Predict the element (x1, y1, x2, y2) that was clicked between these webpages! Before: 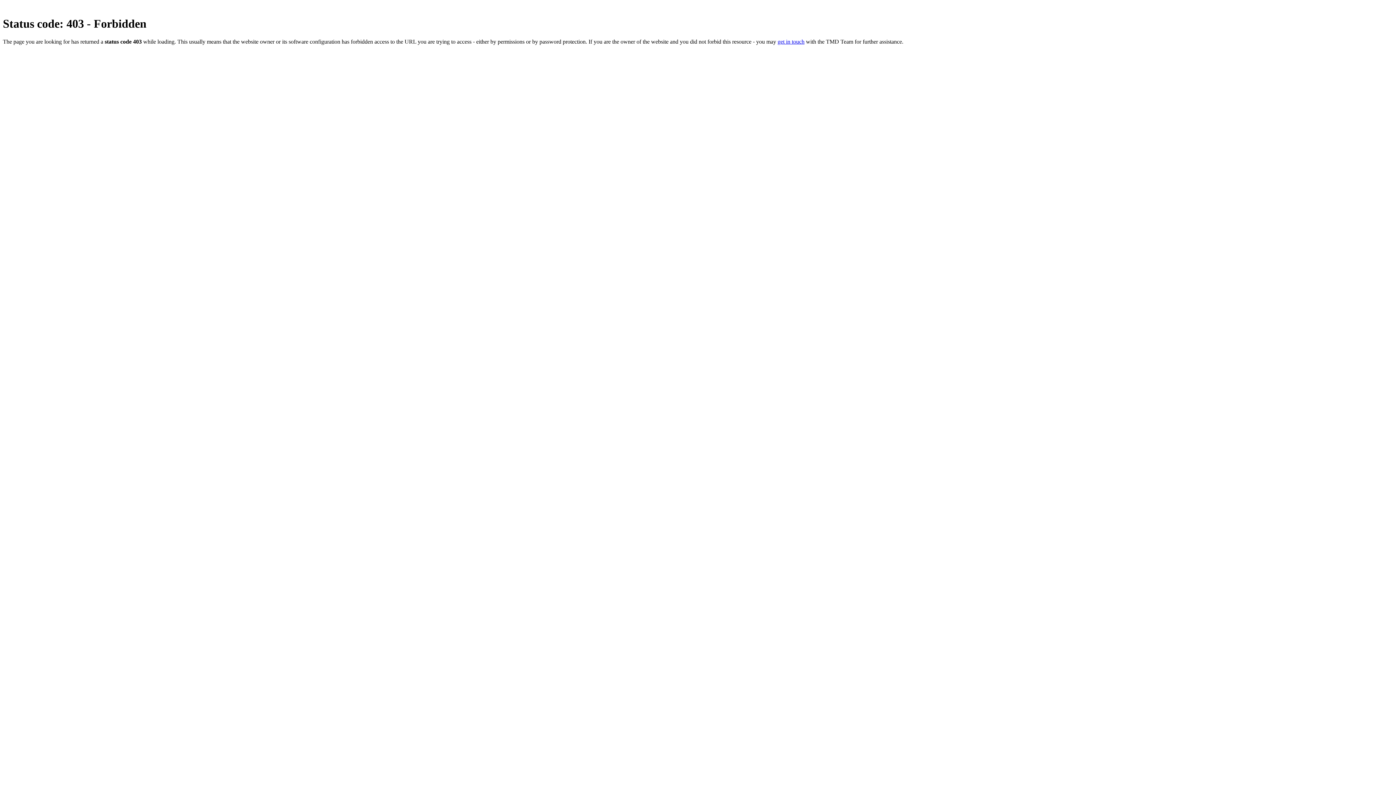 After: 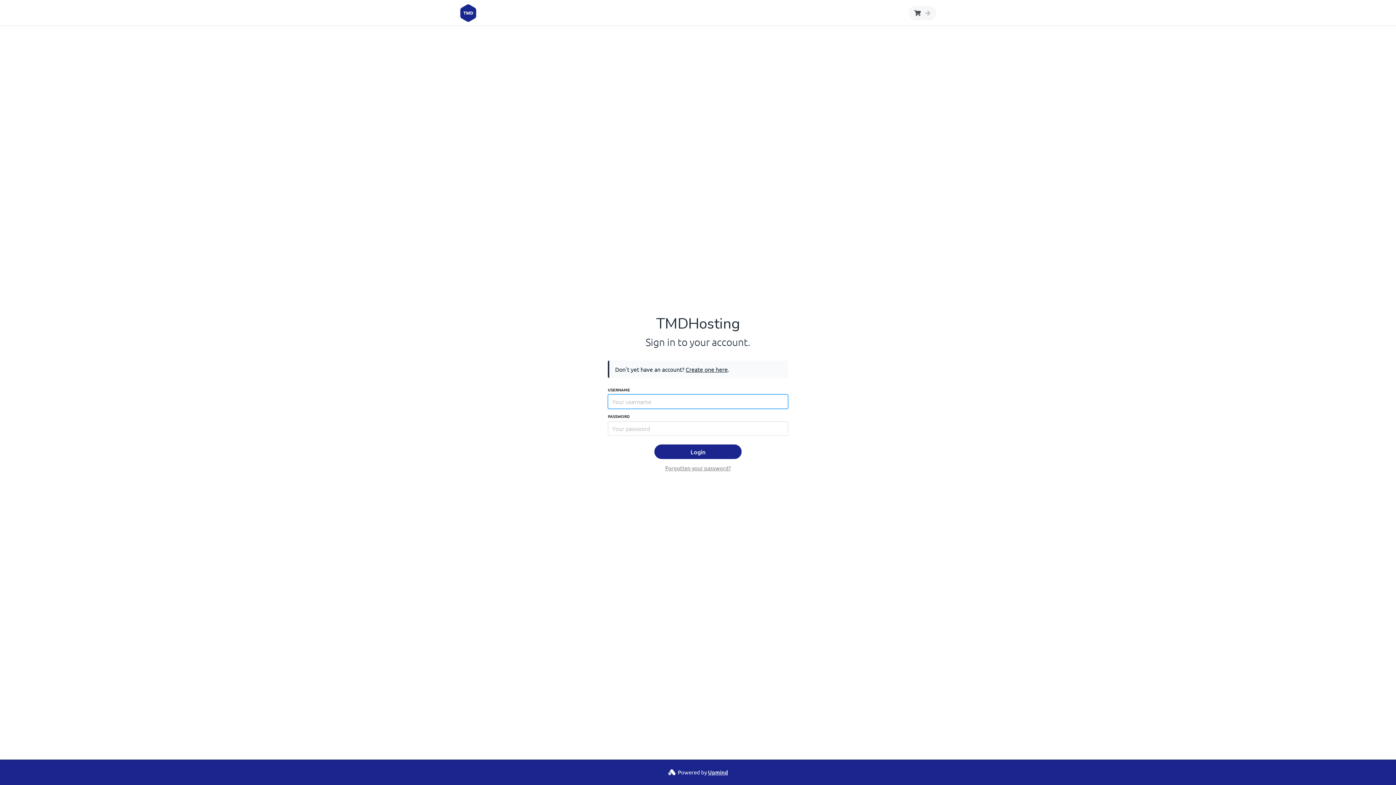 Action: label: get in touch bbox: (777, 38, 804, 44)